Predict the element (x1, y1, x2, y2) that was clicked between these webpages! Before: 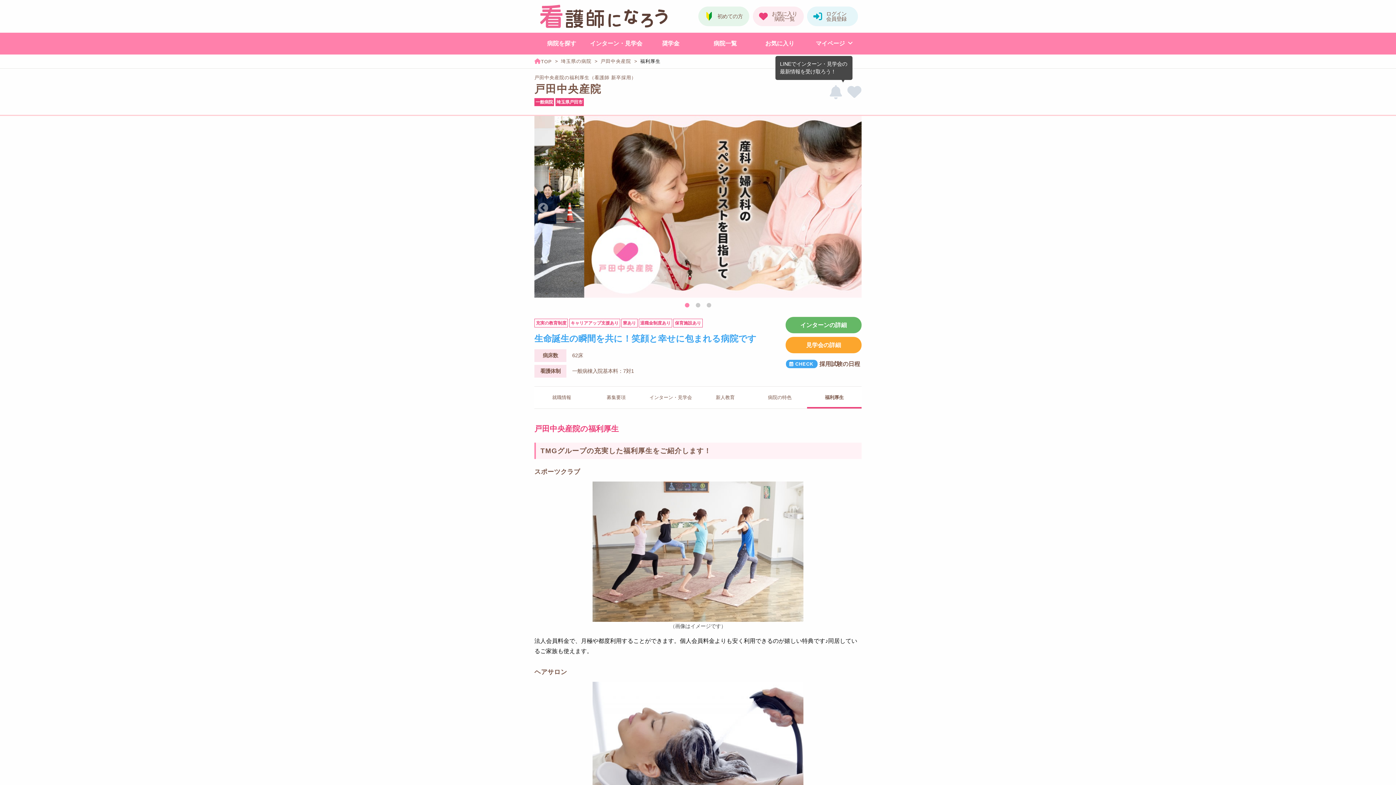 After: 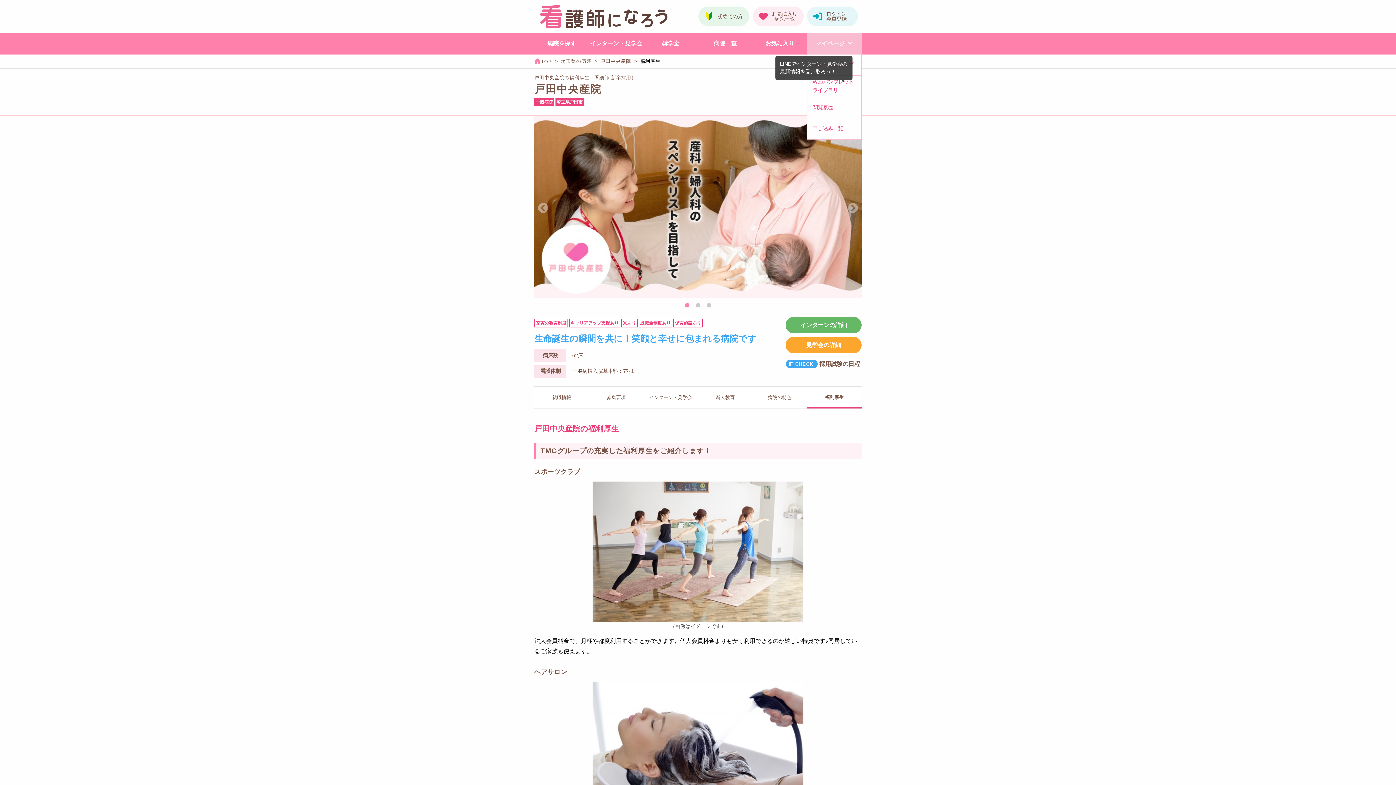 Action: label: マイページ bbox: (807, 32, 861, 54)